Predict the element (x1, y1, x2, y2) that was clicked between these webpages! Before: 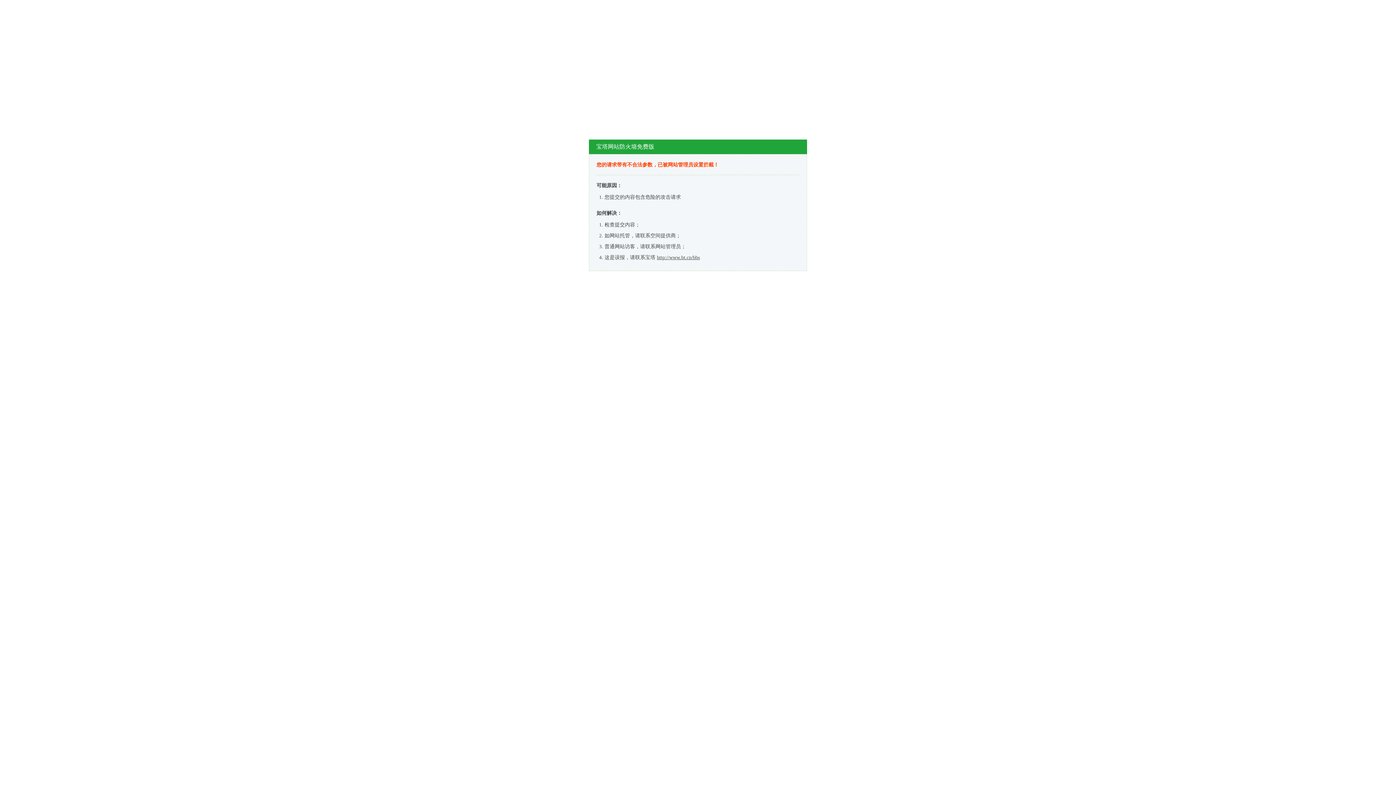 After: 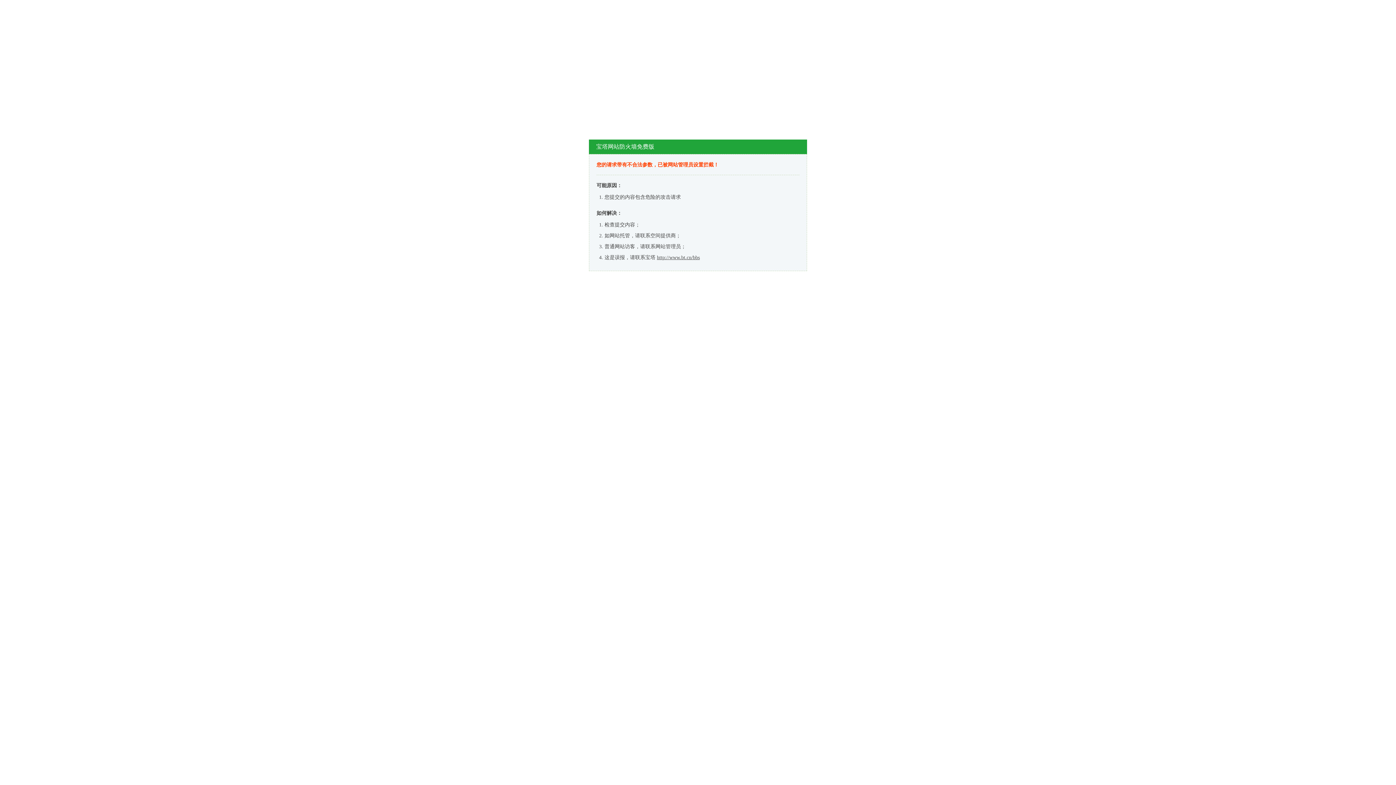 Action: label: http://www.bt.cn/bbs bbox: (657, 254, 700, 260)